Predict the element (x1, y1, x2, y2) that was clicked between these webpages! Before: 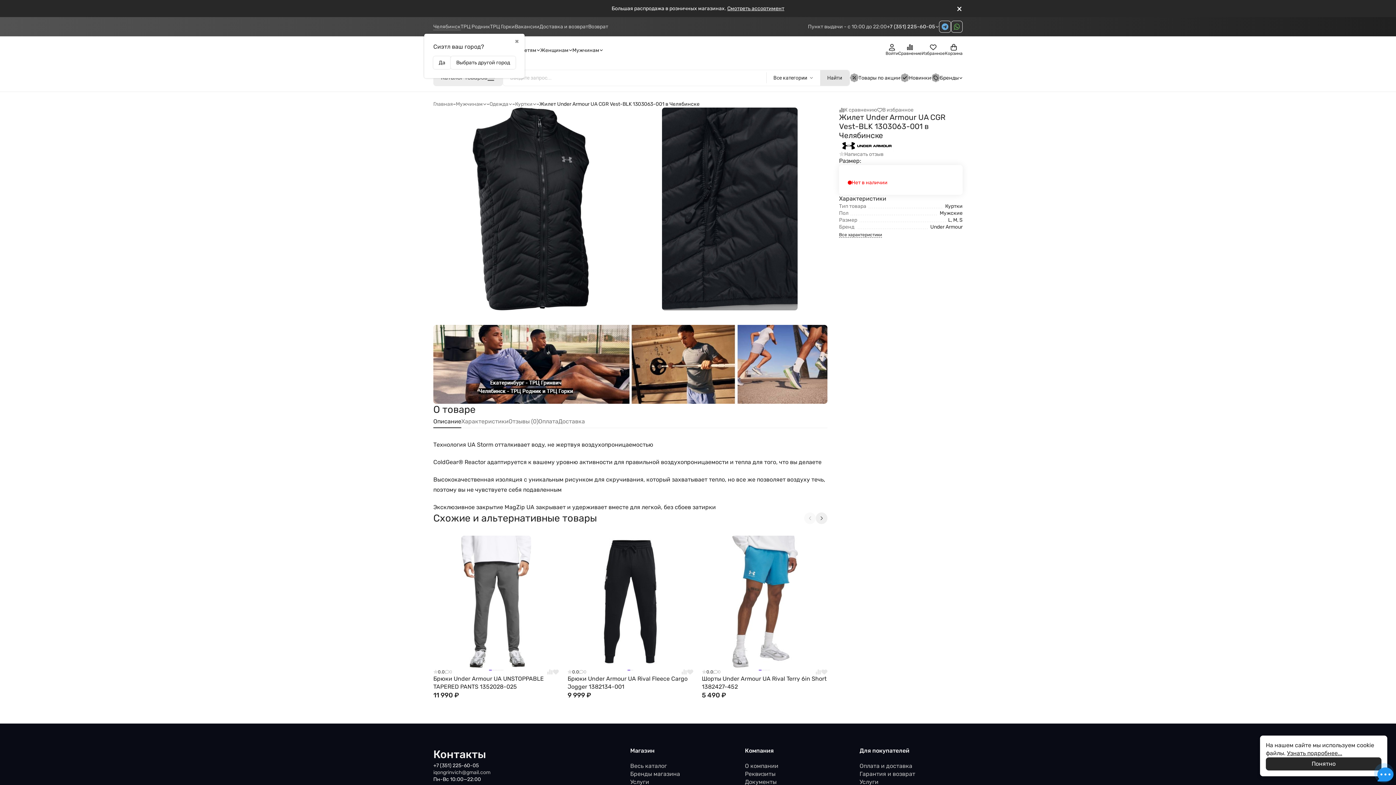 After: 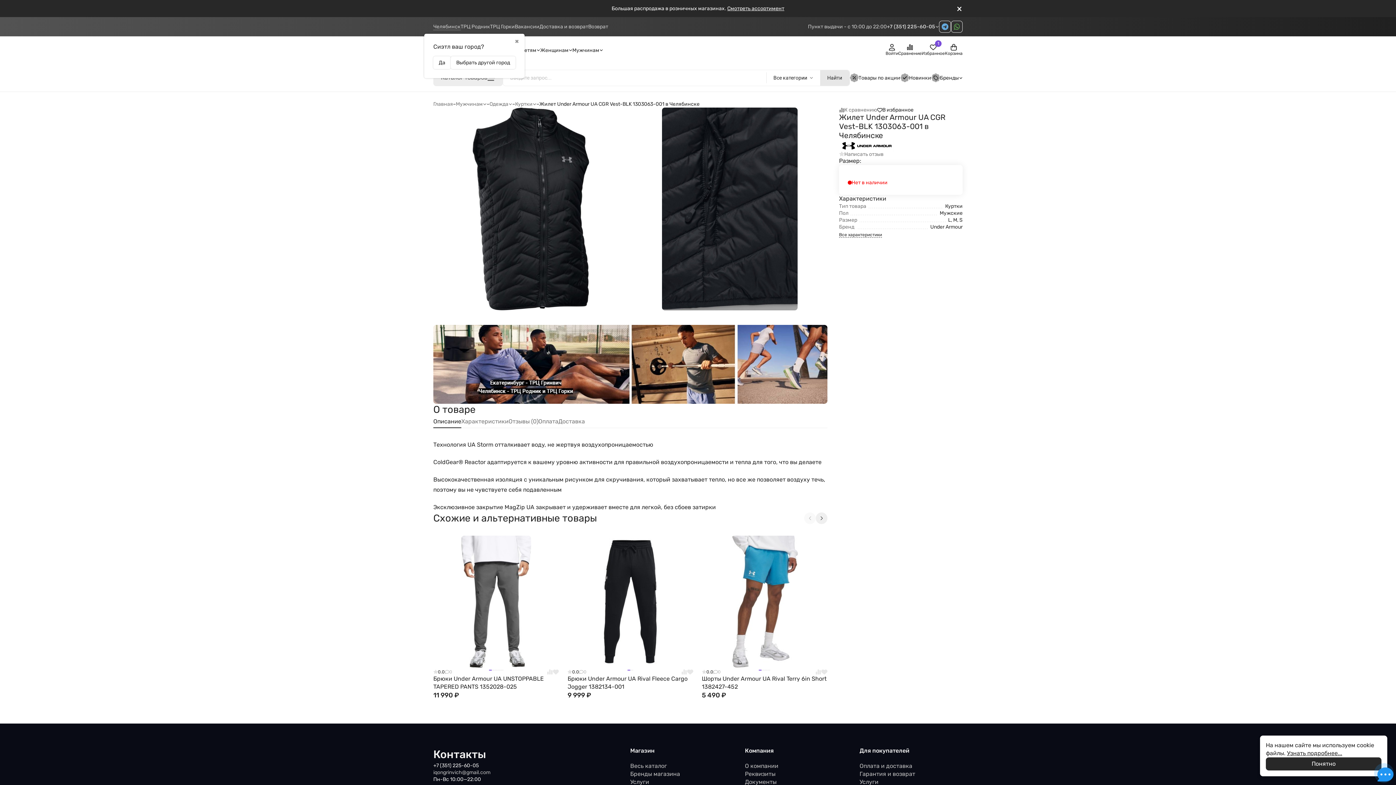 Action: bbox: (877, 107, 913, 112) label: В избранное